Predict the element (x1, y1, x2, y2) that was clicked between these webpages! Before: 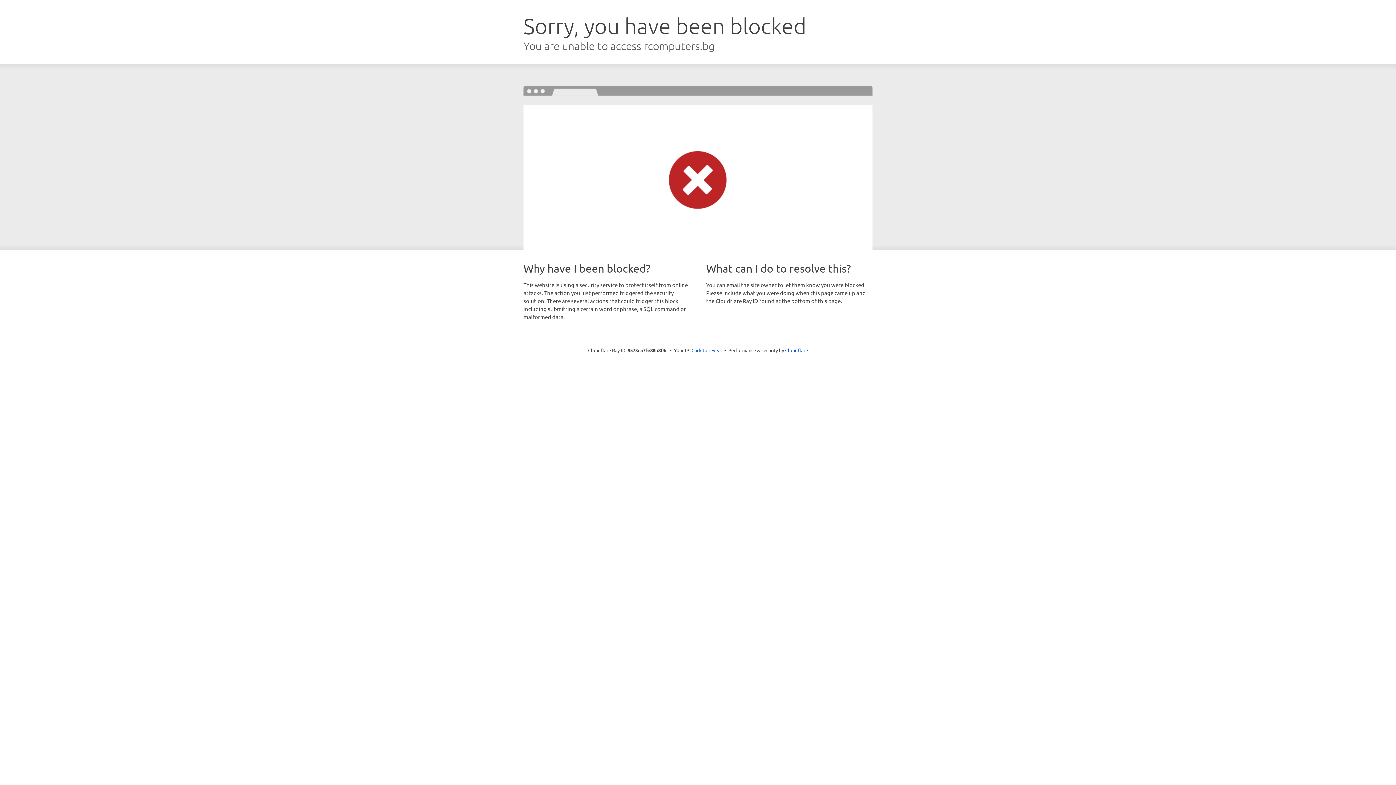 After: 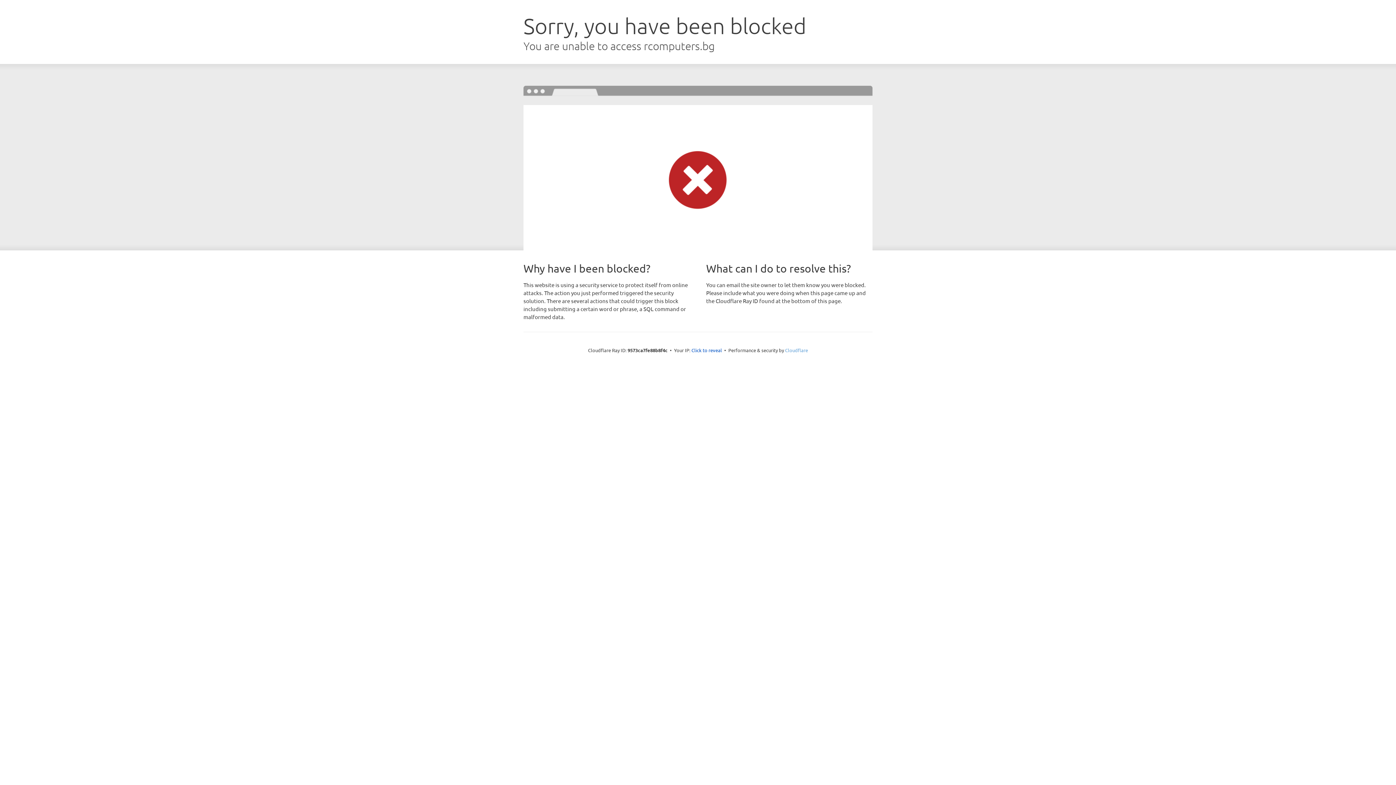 Action: bbox: (785, 347, 808, 353) label: Cloudflare